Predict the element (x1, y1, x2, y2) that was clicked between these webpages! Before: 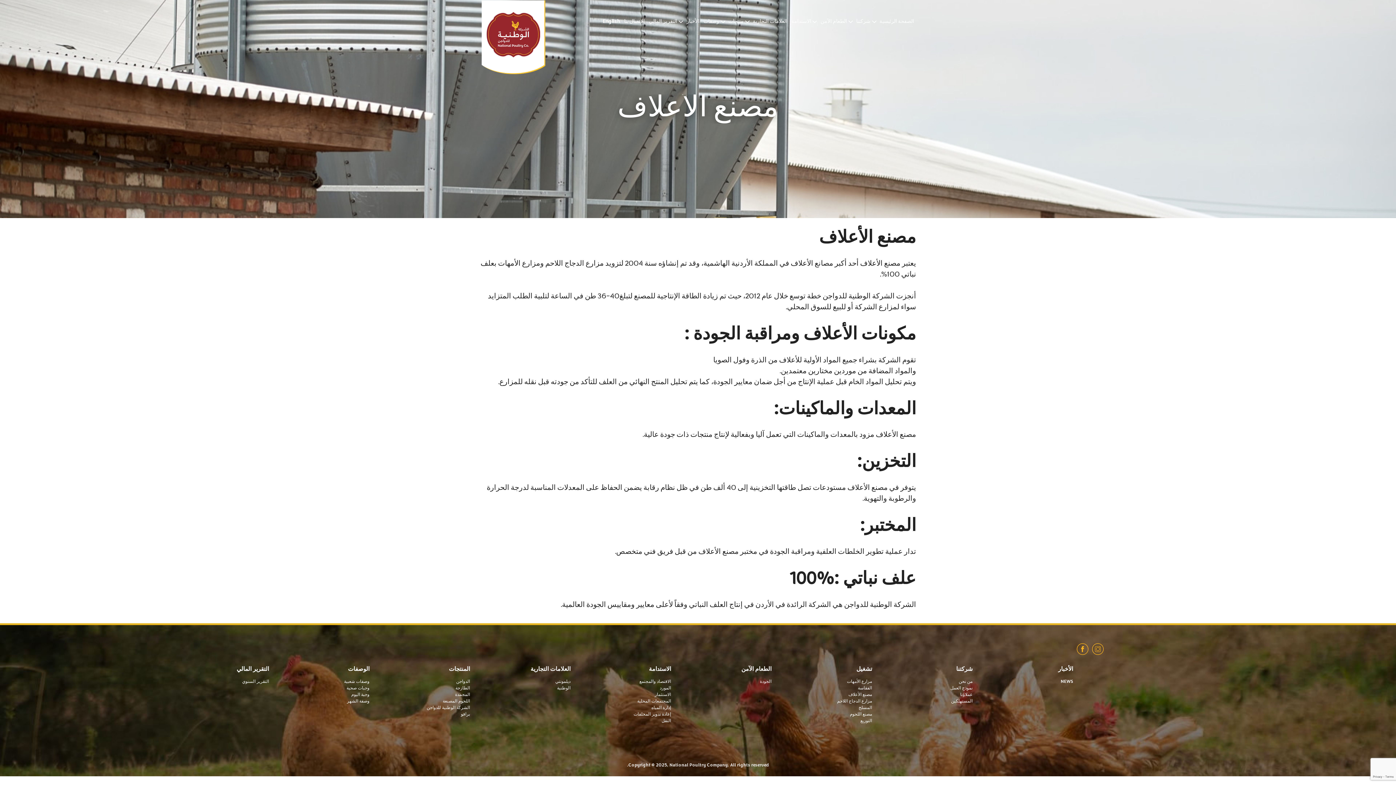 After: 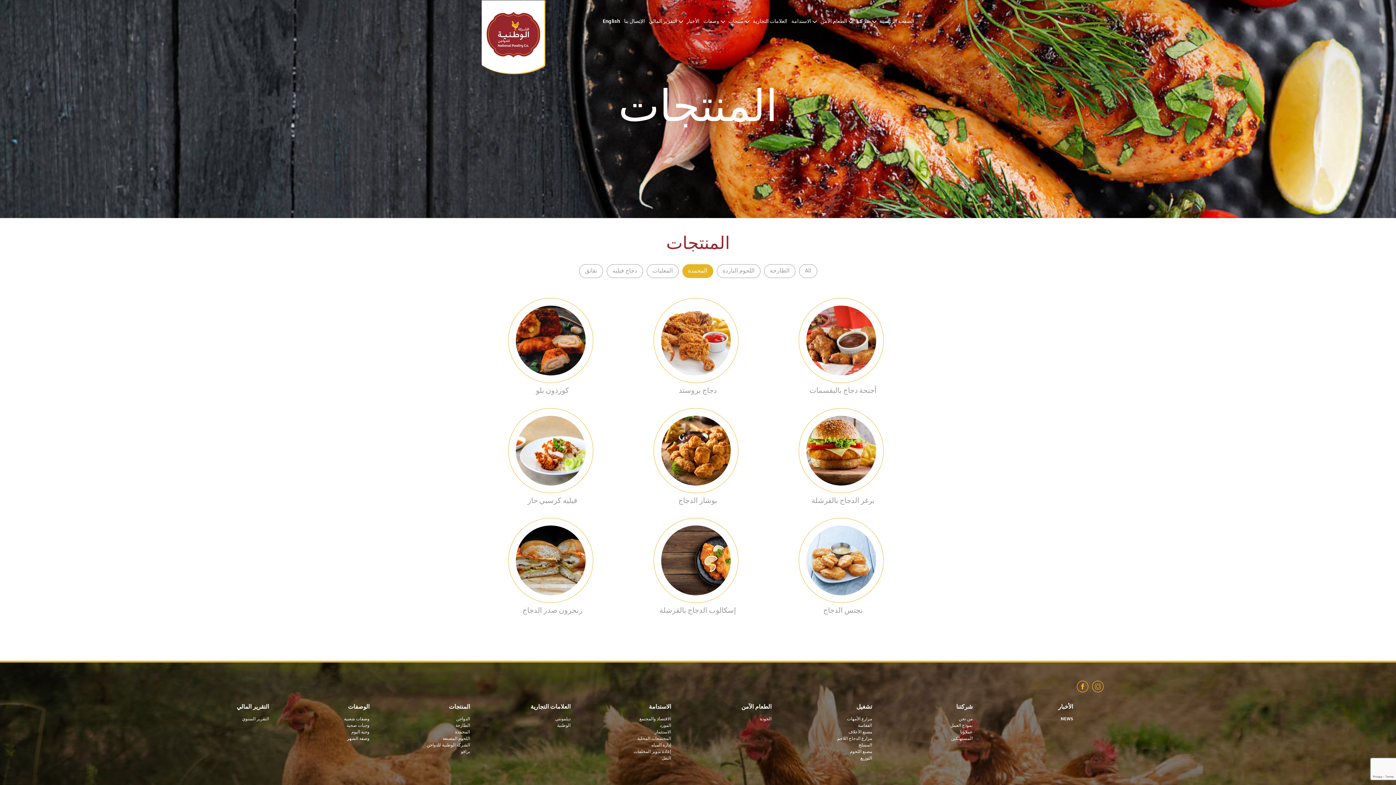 Action: label: المجمدة bbox: (455, 693, 470, 697)